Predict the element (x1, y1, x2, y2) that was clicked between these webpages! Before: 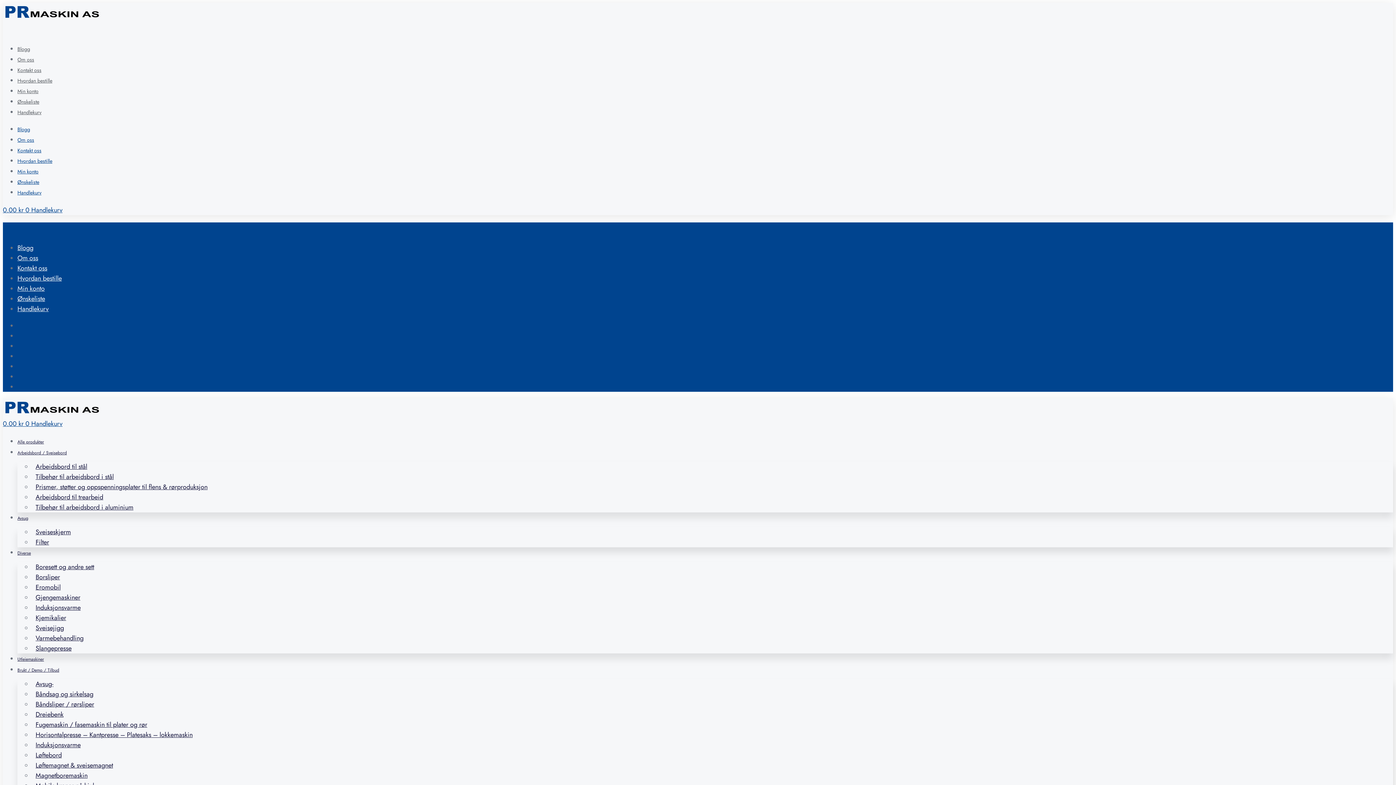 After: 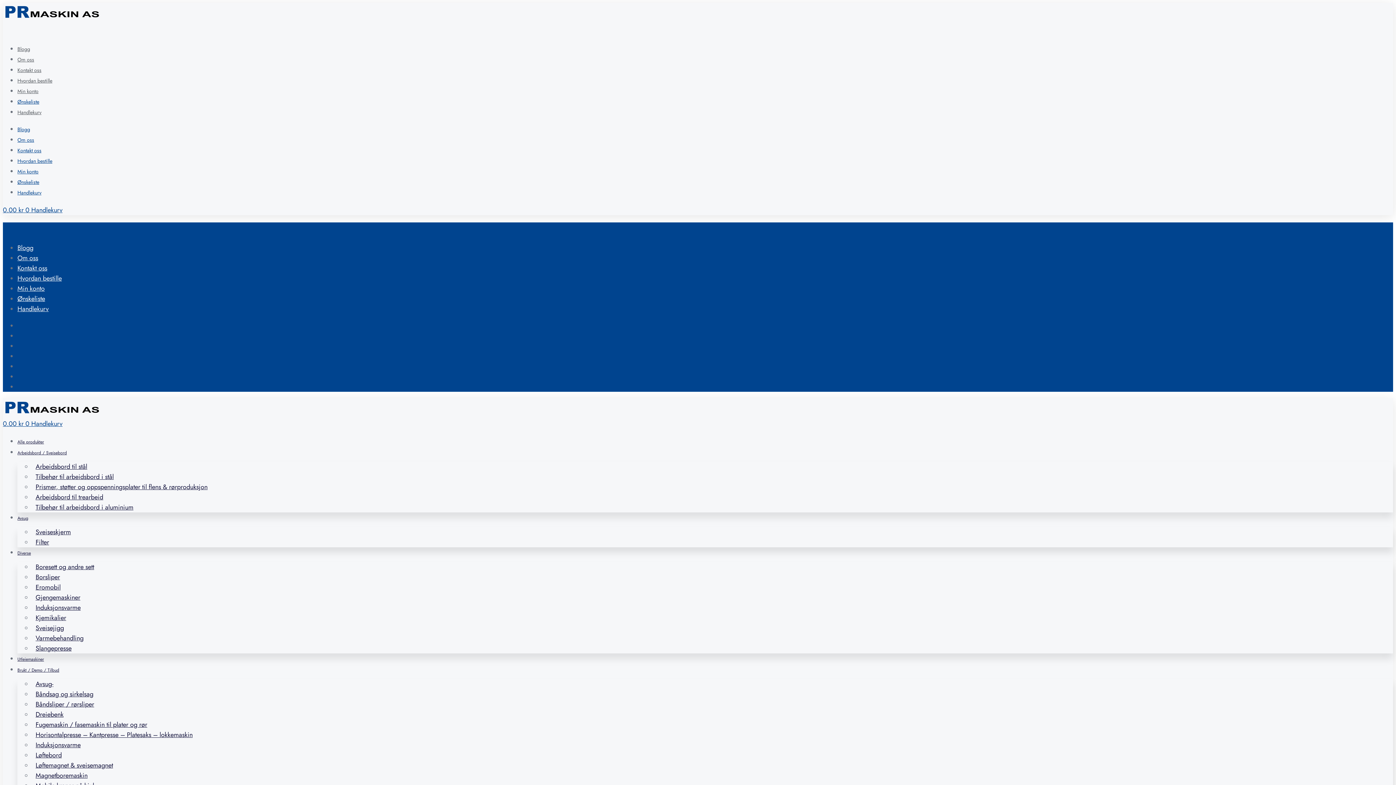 Action: bbox: (17, 372, 45, 381) label: Ønskeliste